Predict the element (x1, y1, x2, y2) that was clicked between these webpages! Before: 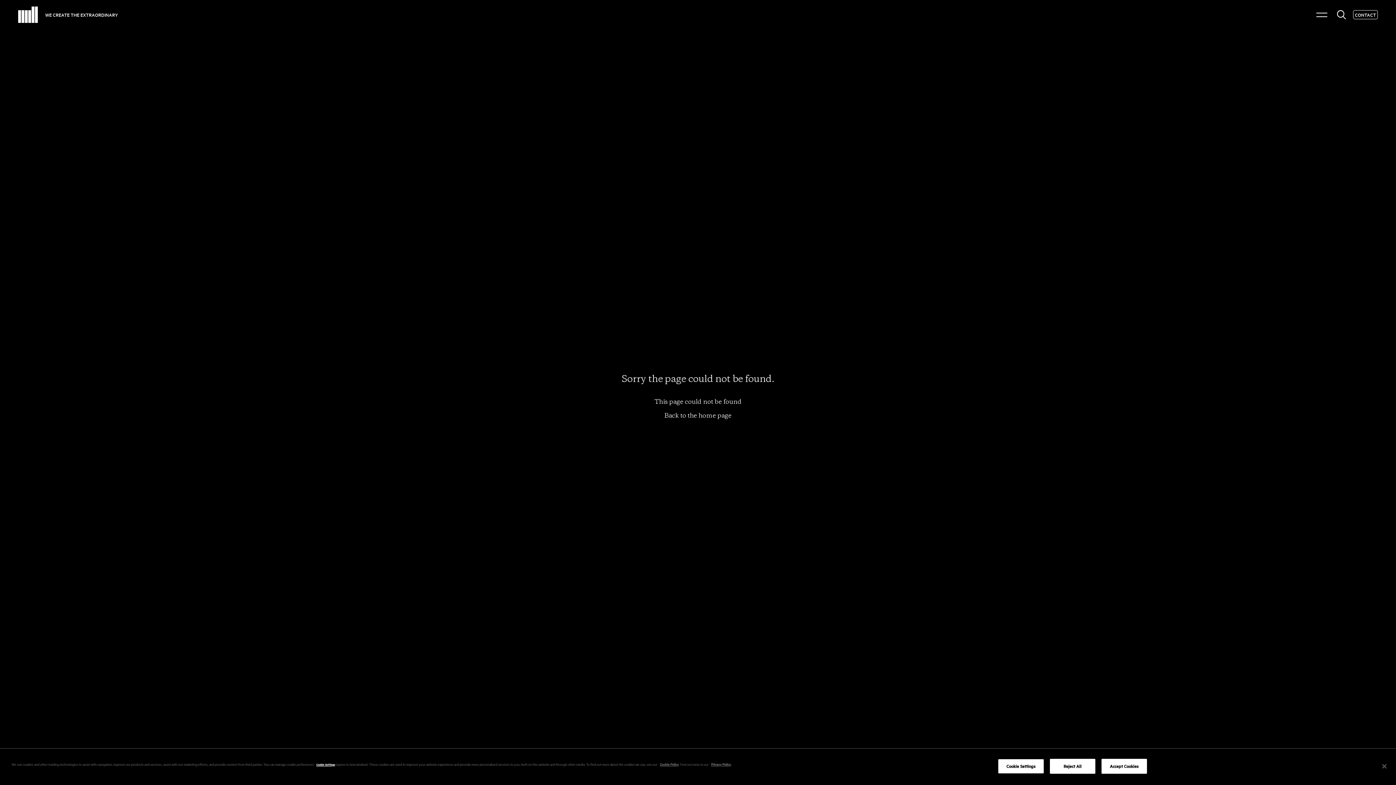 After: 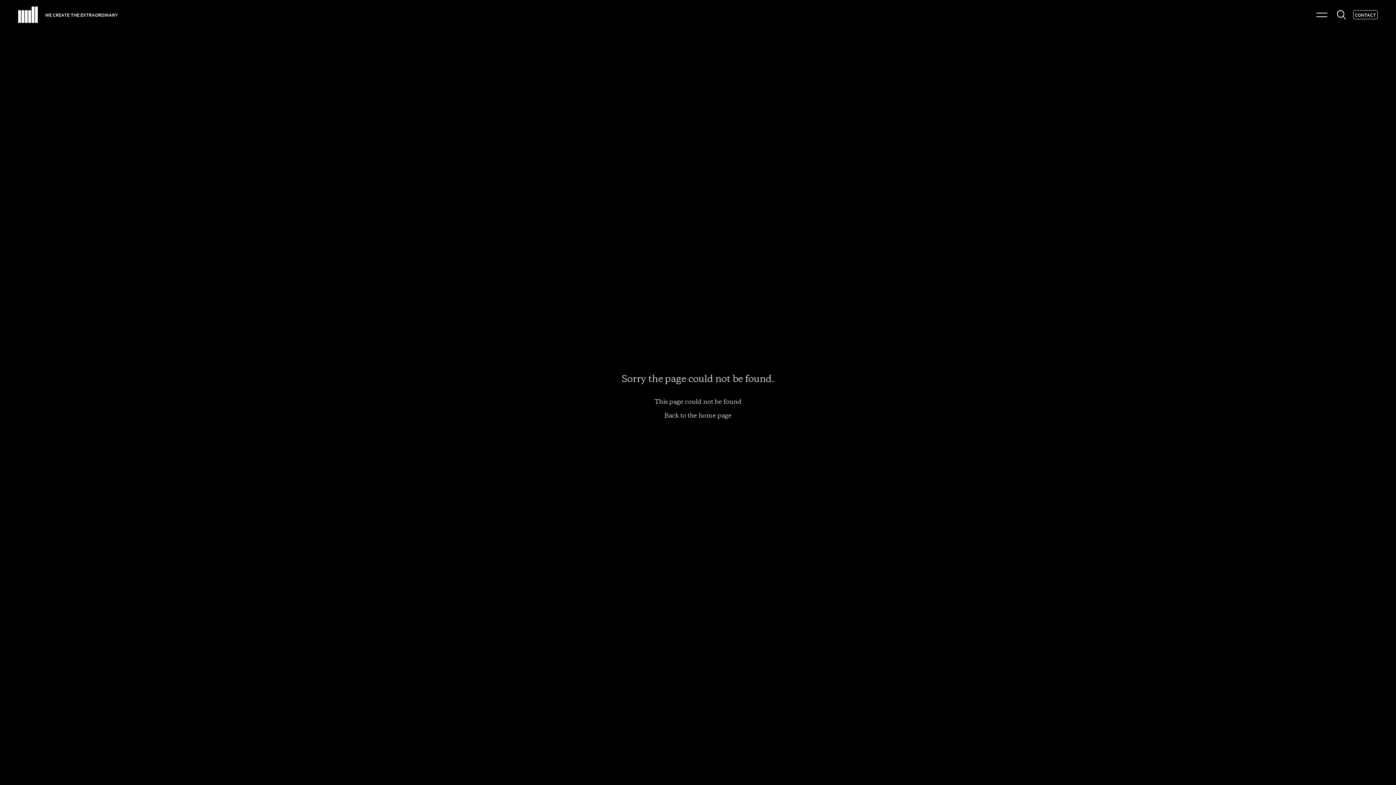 Action: label: Close bbox: (1376, 758, 1392, 774)